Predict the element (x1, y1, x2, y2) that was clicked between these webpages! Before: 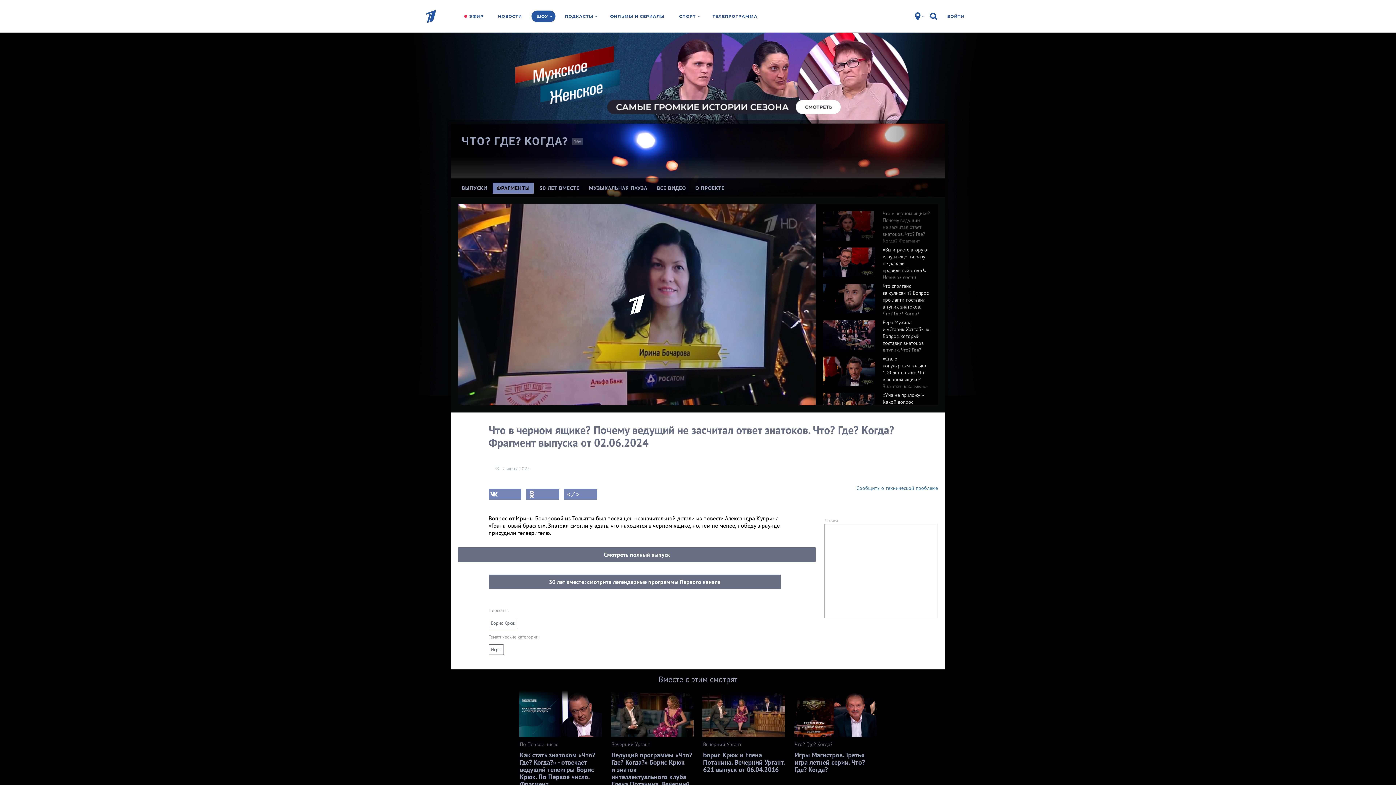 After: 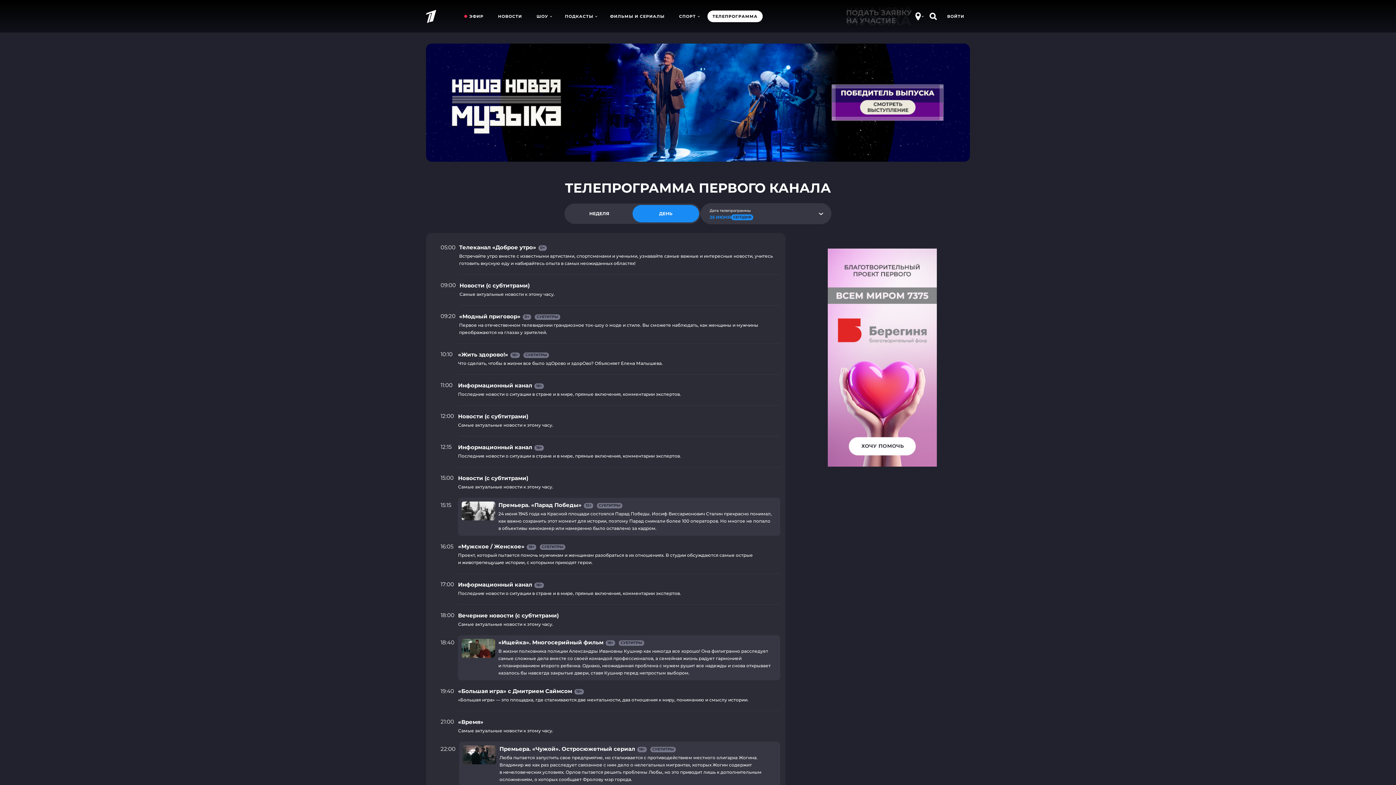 Action: bbox: (707, 10, 763, 22) label: ТЕЛЕПРОГРАММА